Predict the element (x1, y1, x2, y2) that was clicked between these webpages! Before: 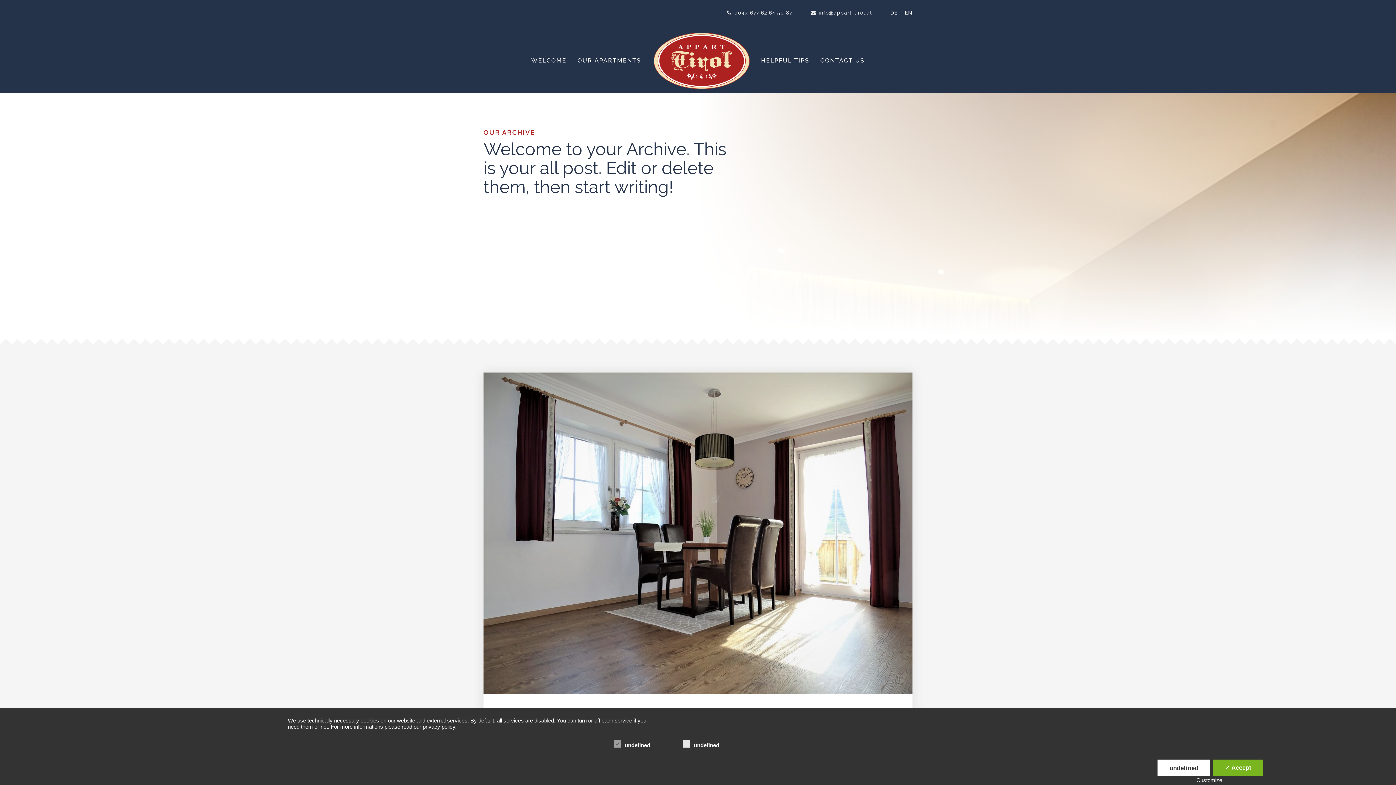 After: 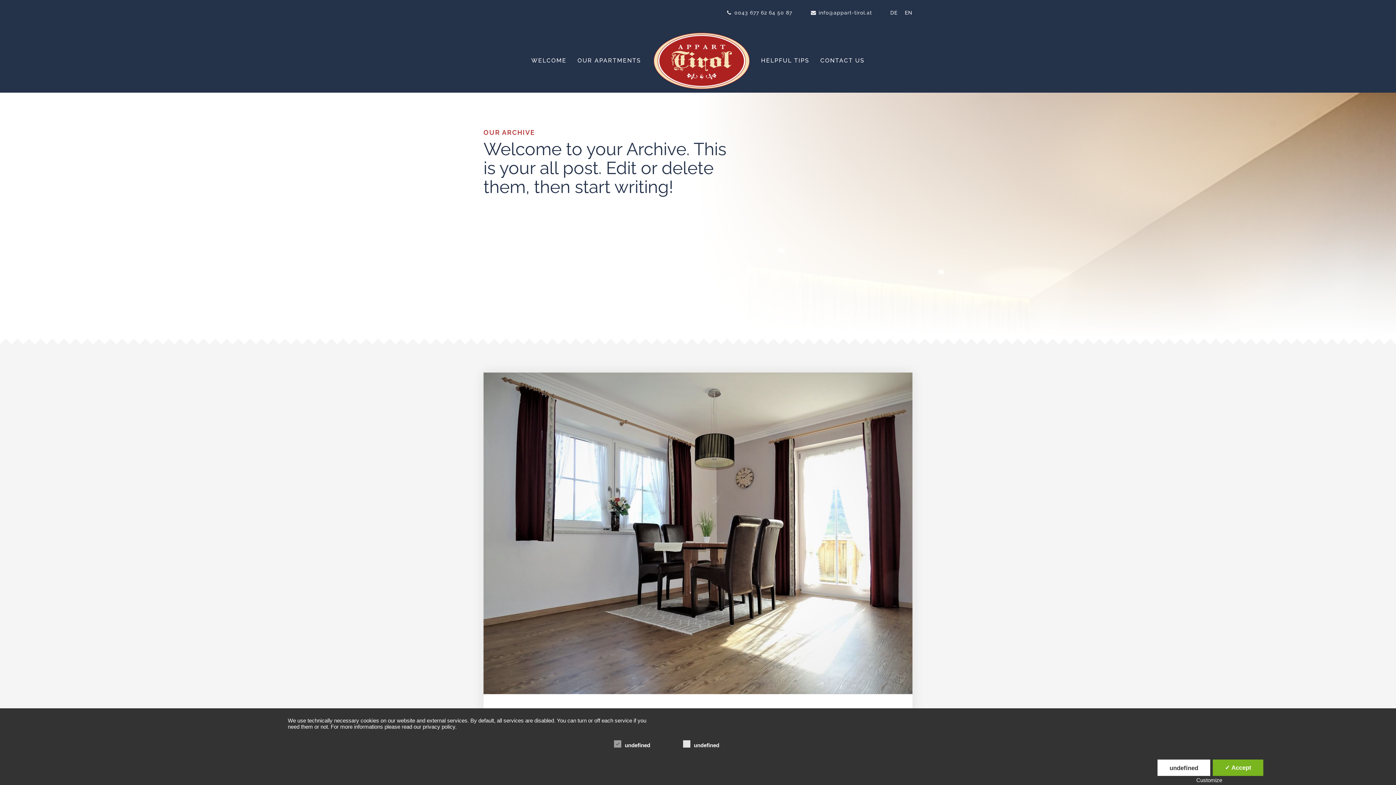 Action: bbox: (818, 9, 872, 16) label: info@appart-tirol.at